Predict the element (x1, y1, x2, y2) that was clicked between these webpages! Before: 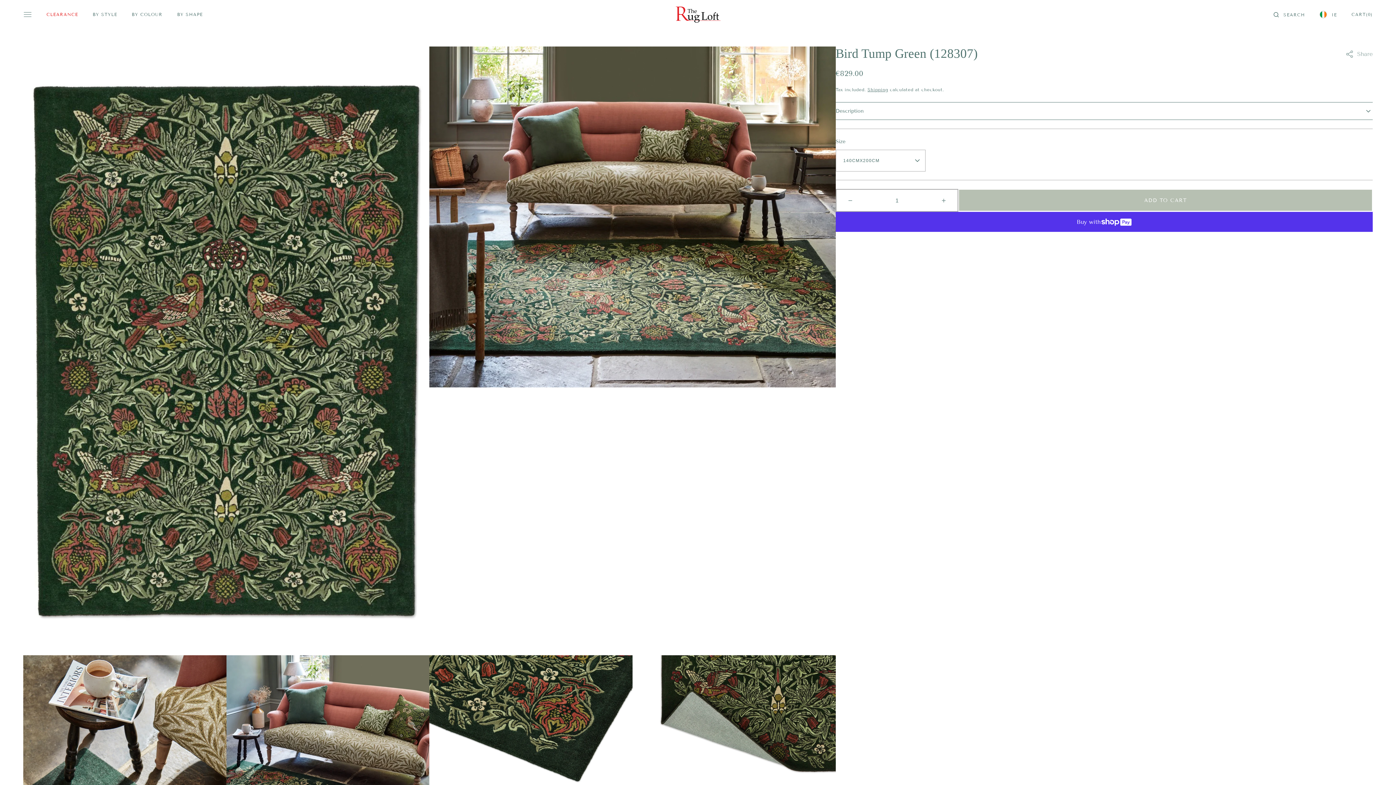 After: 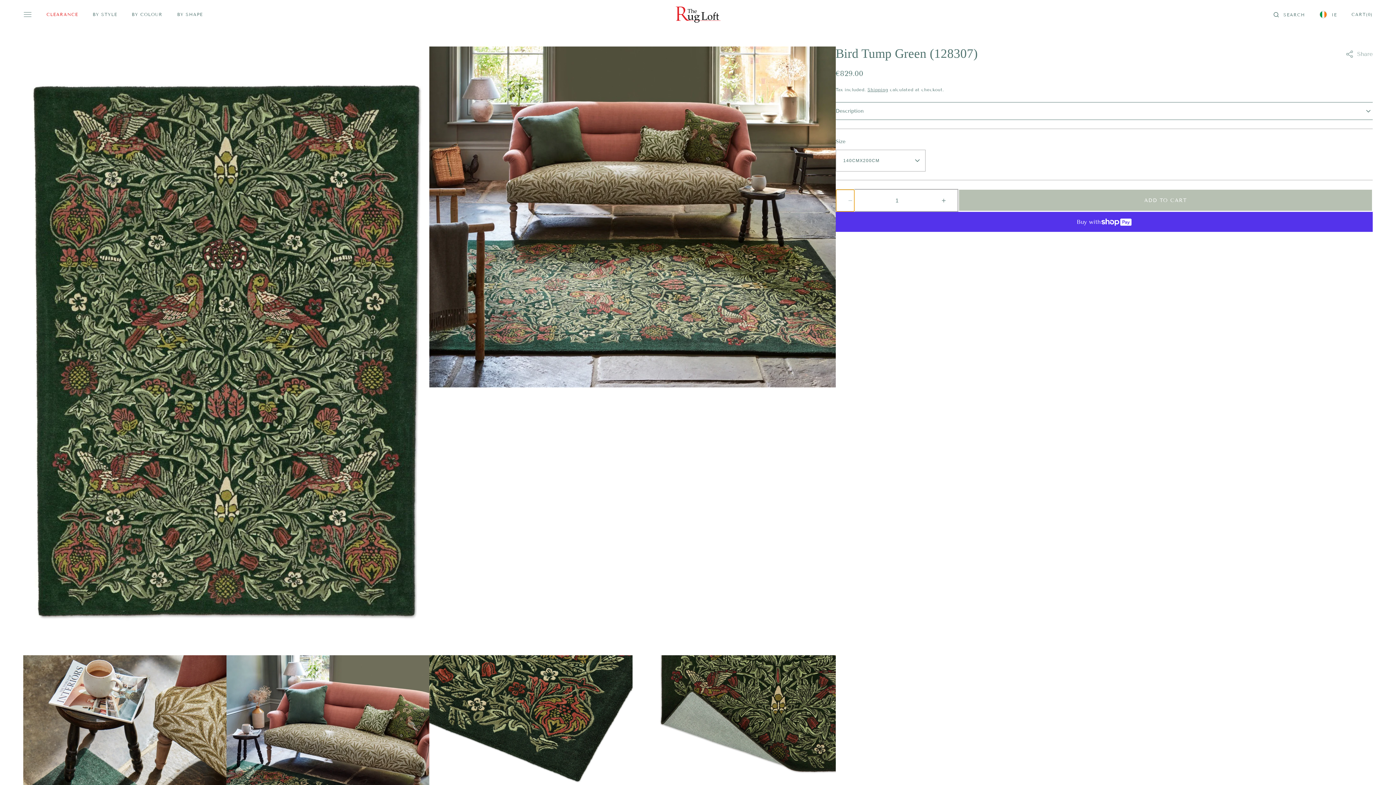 Action: bbox: (836, 189, 854, 211) label: Decrease quantity for Bird Tump Green (128307)